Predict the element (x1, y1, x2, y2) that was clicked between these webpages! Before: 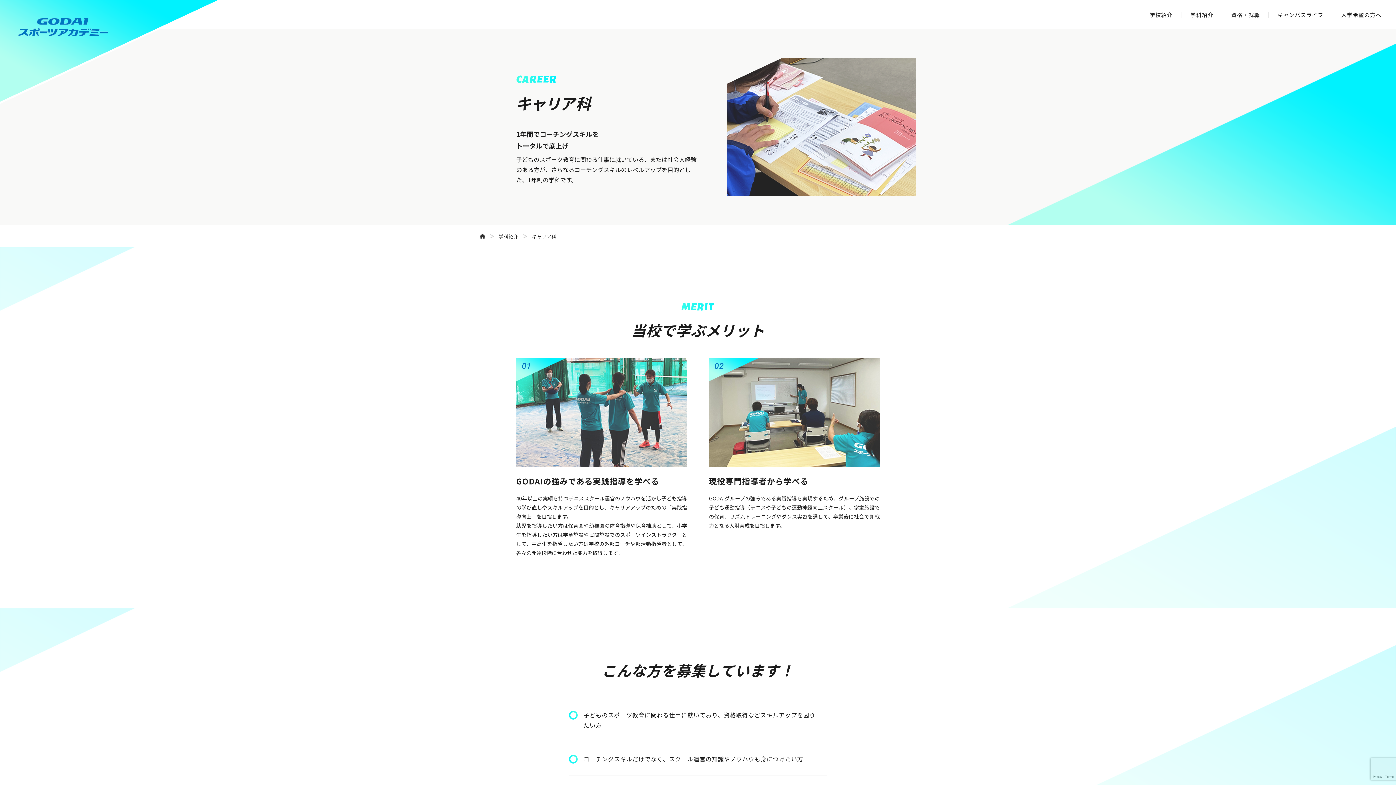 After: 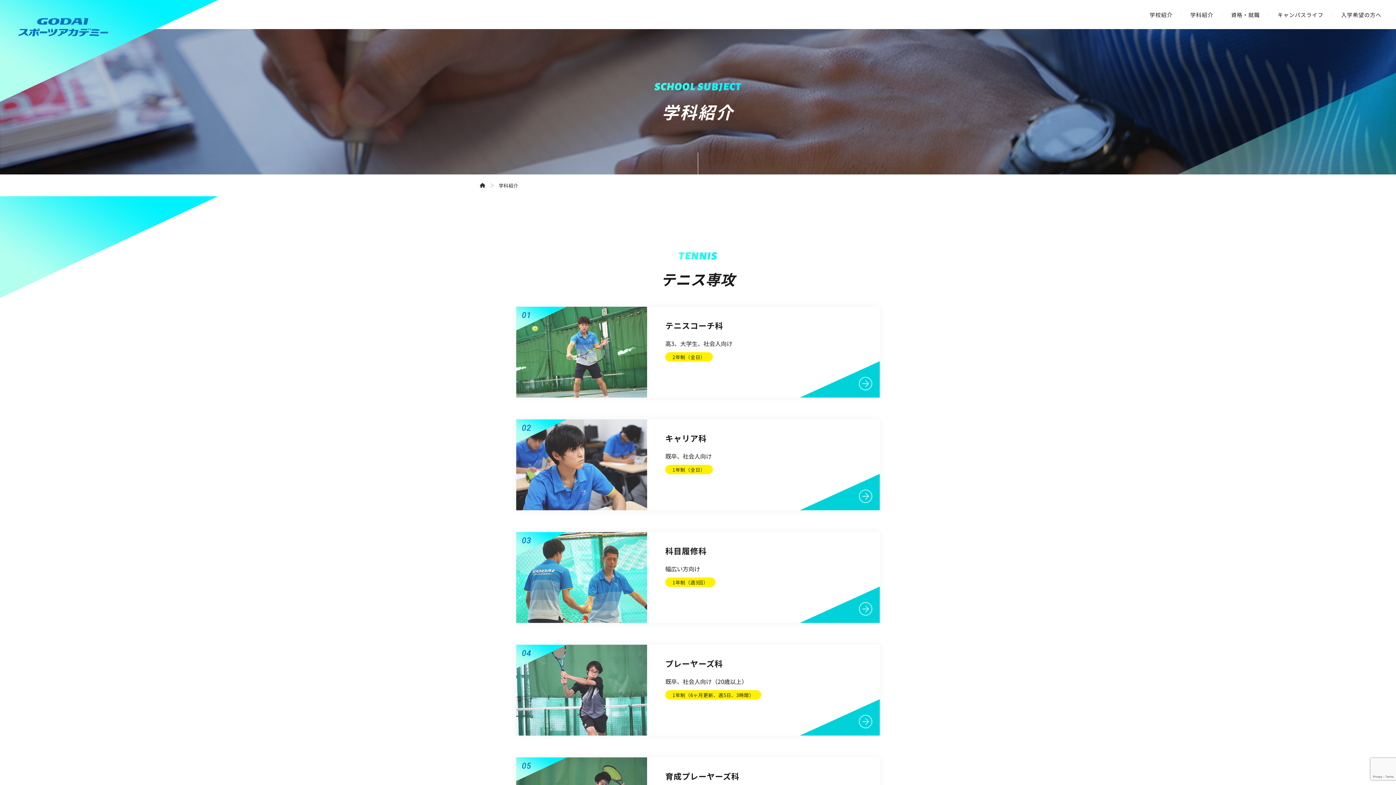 Action: label: 学科紹介 bbox: (1190, 10, 1213, 18)